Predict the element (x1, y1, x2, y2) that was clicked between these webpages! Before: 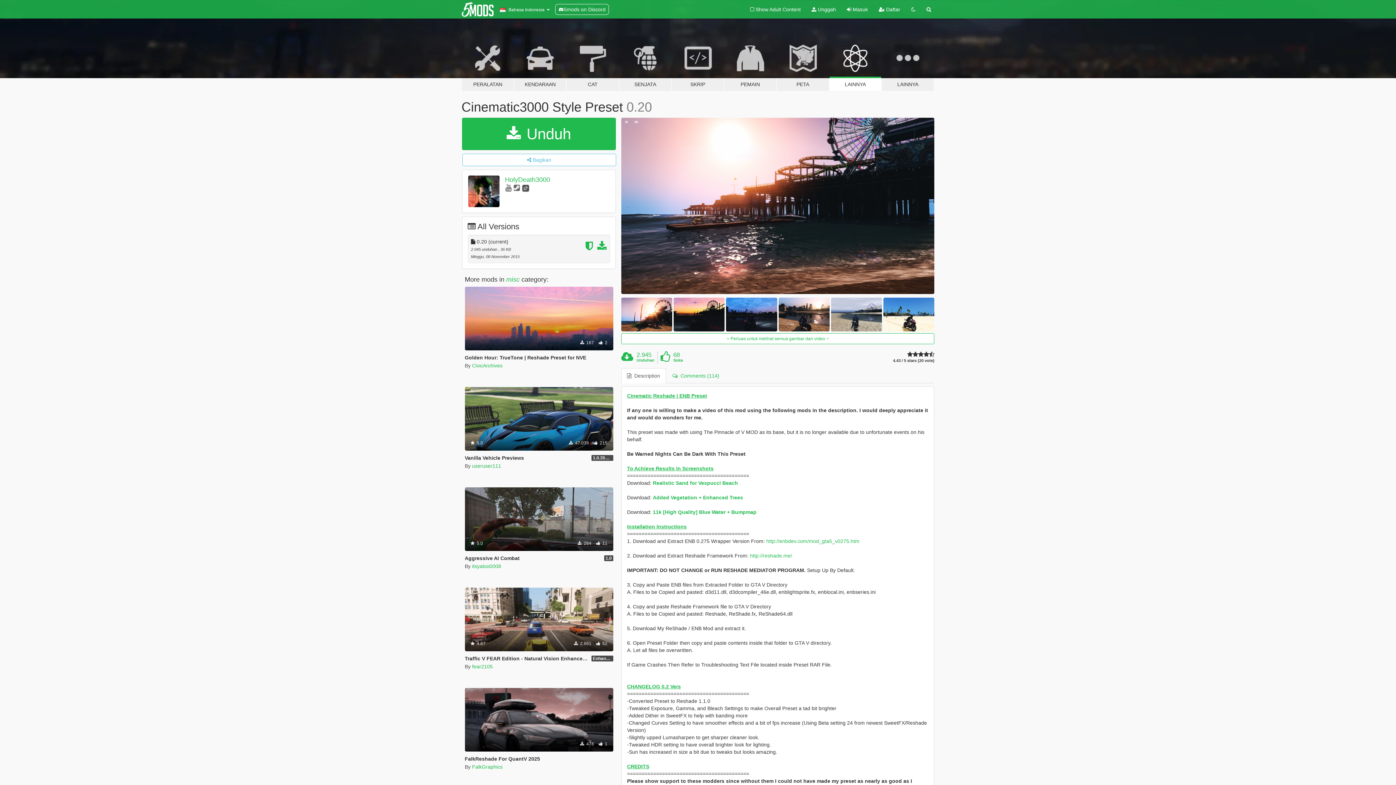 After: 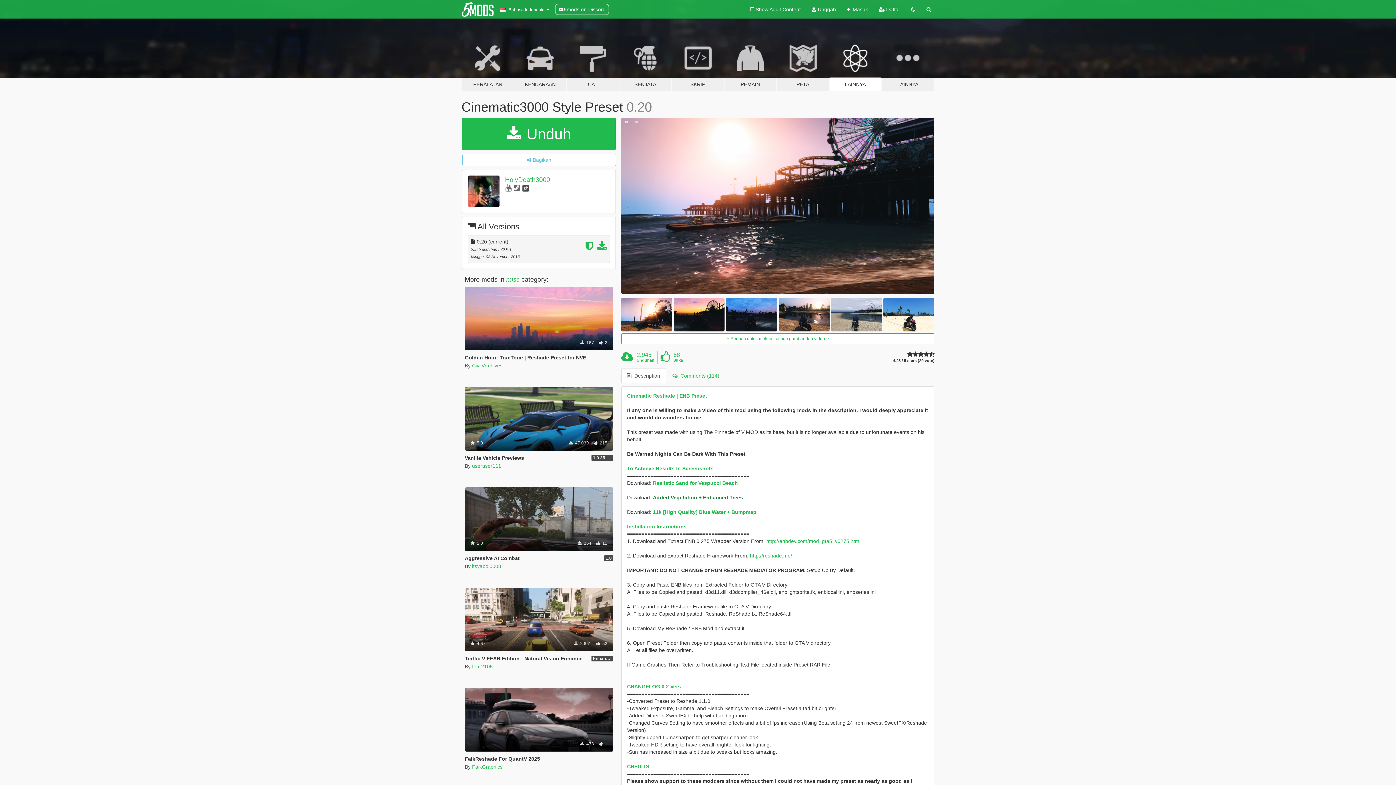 Action: bbox: (653, 494, 743, 500) label: Added Vegetation + Enhanced Trees